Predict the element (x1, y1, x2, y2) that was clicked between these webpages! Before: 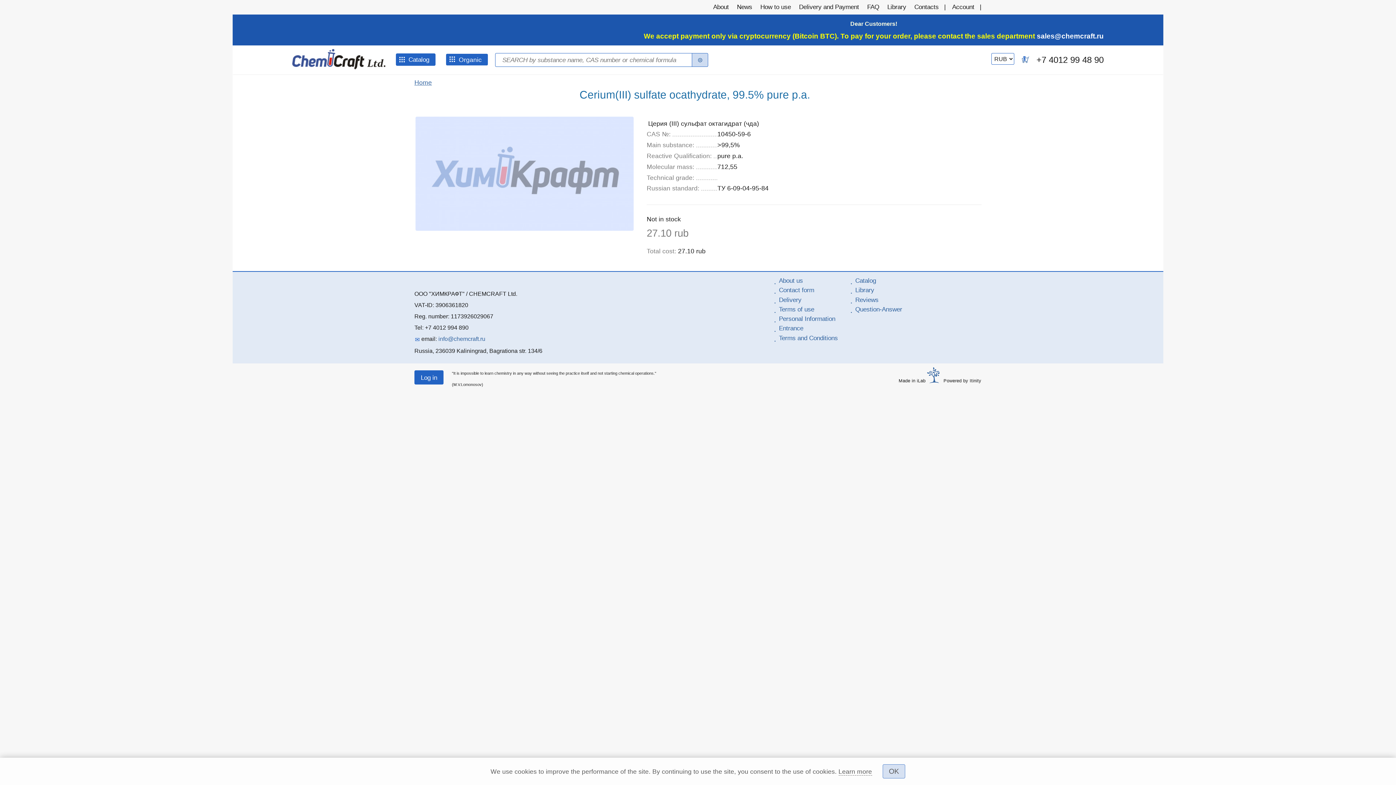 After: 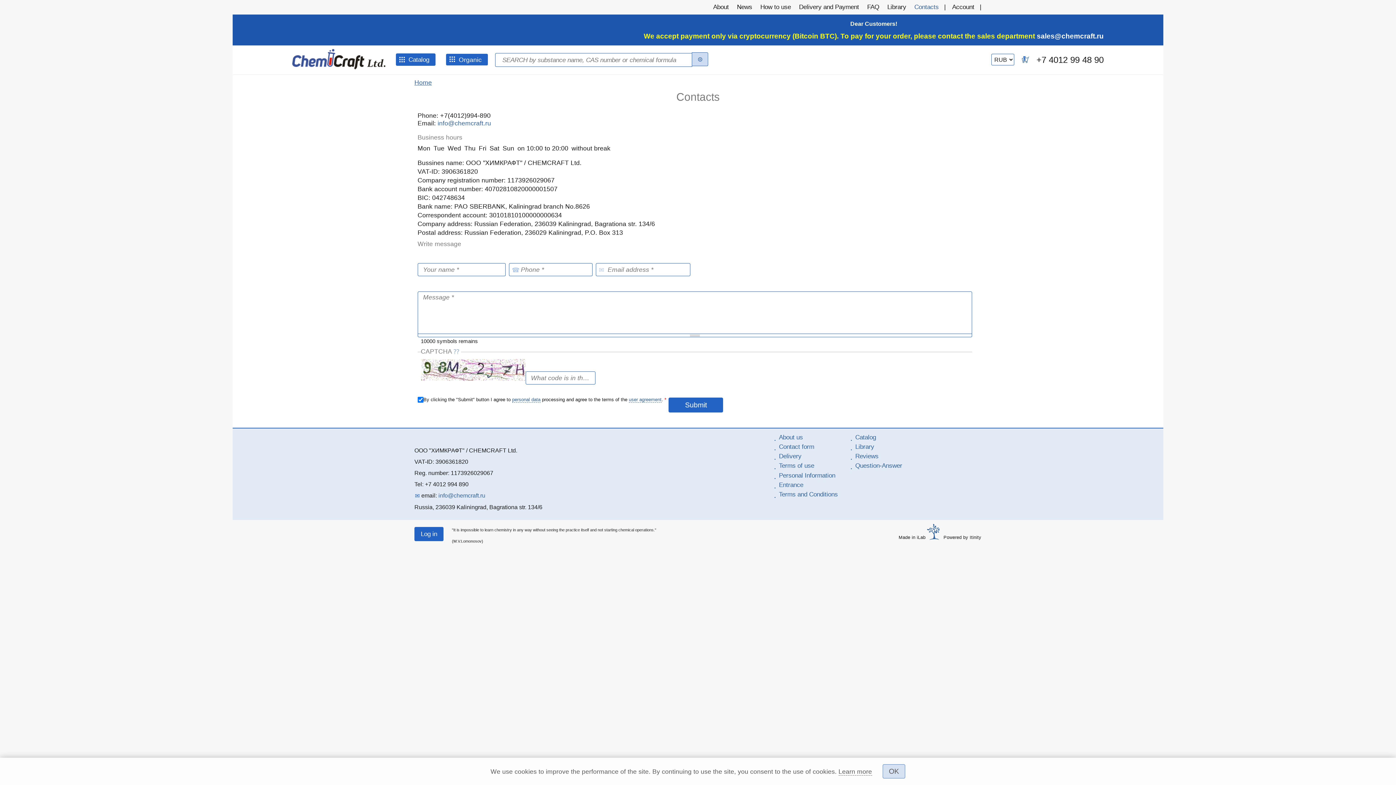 Action: bbox: (914, 3, 938, 10) label: Contacts